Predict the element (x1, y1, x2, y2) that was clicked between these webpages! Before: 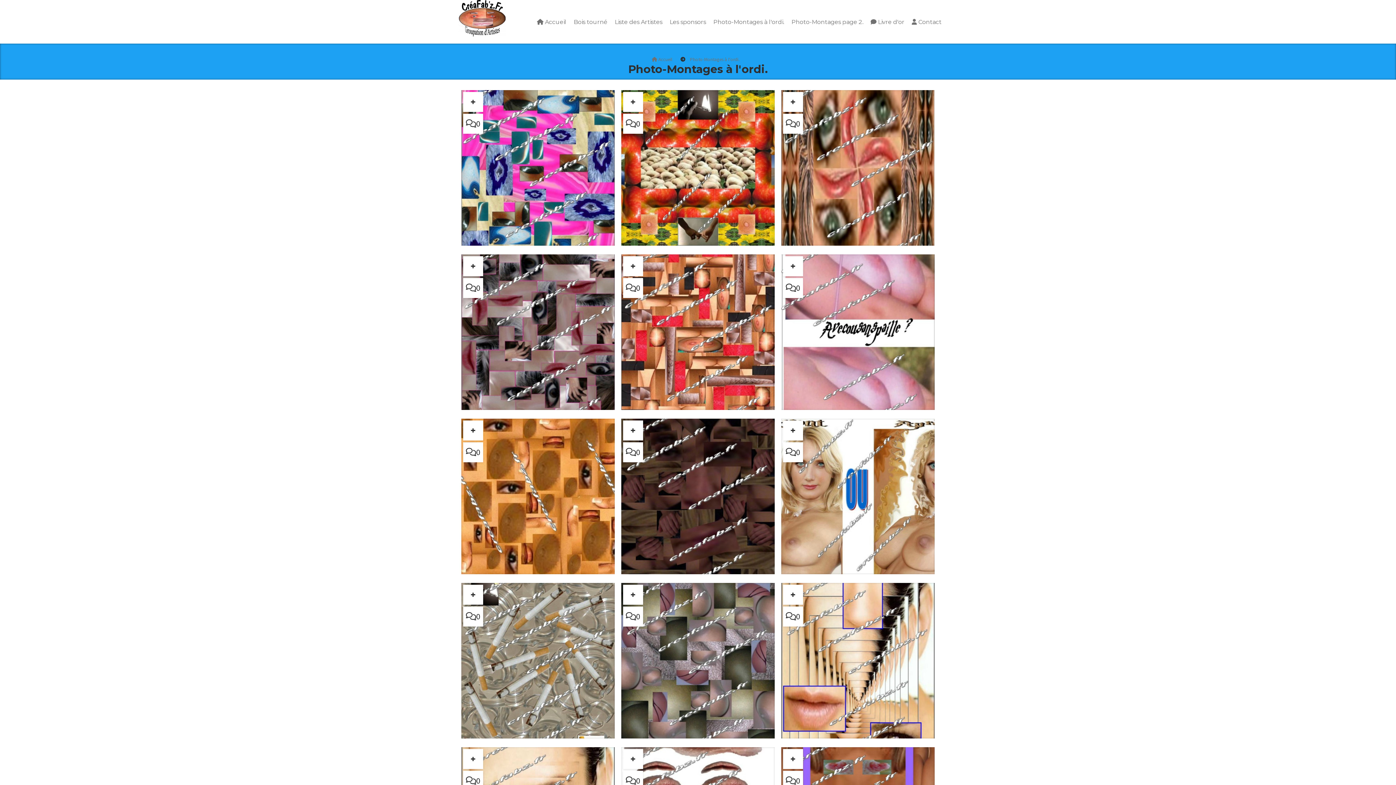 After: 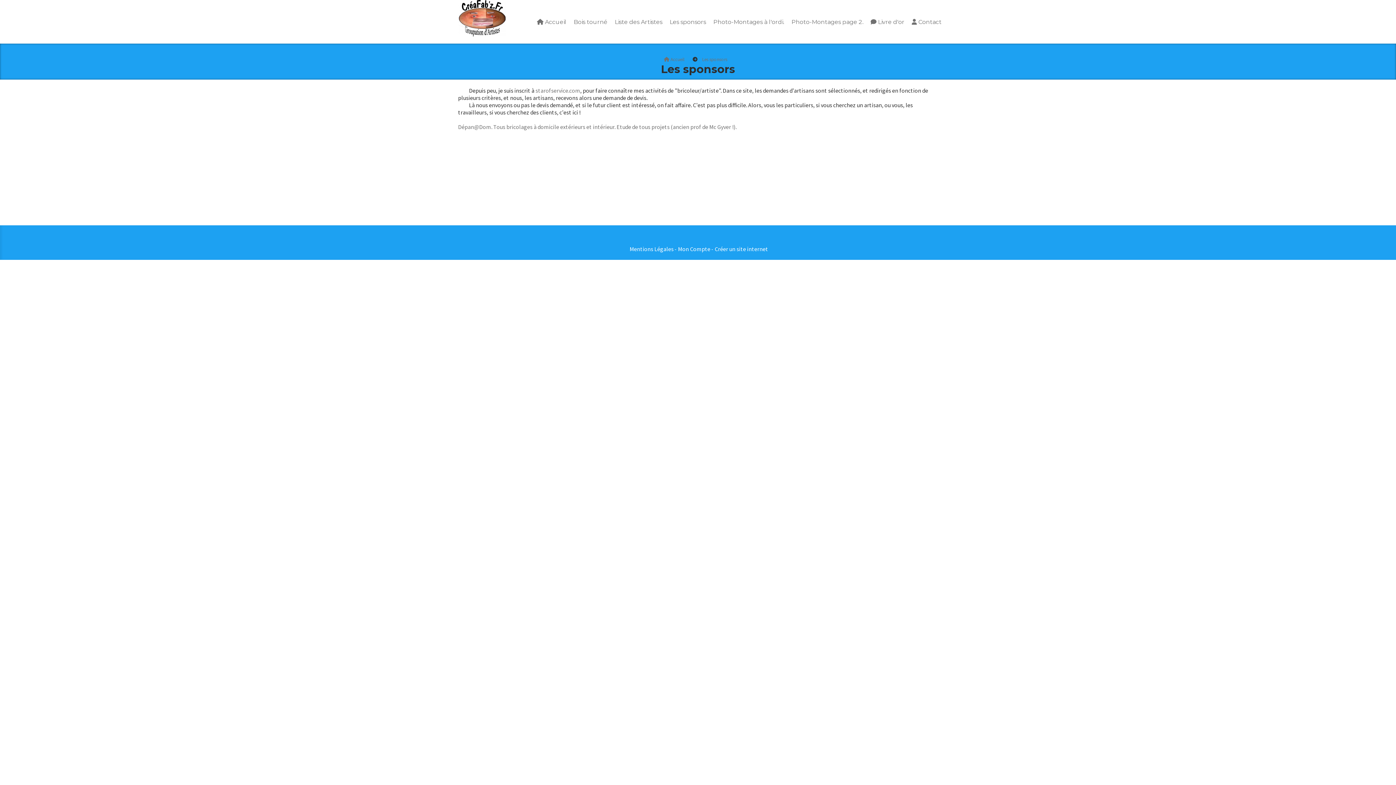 Action: bbox: (666, 12, 709, 31) label: Les sponsors